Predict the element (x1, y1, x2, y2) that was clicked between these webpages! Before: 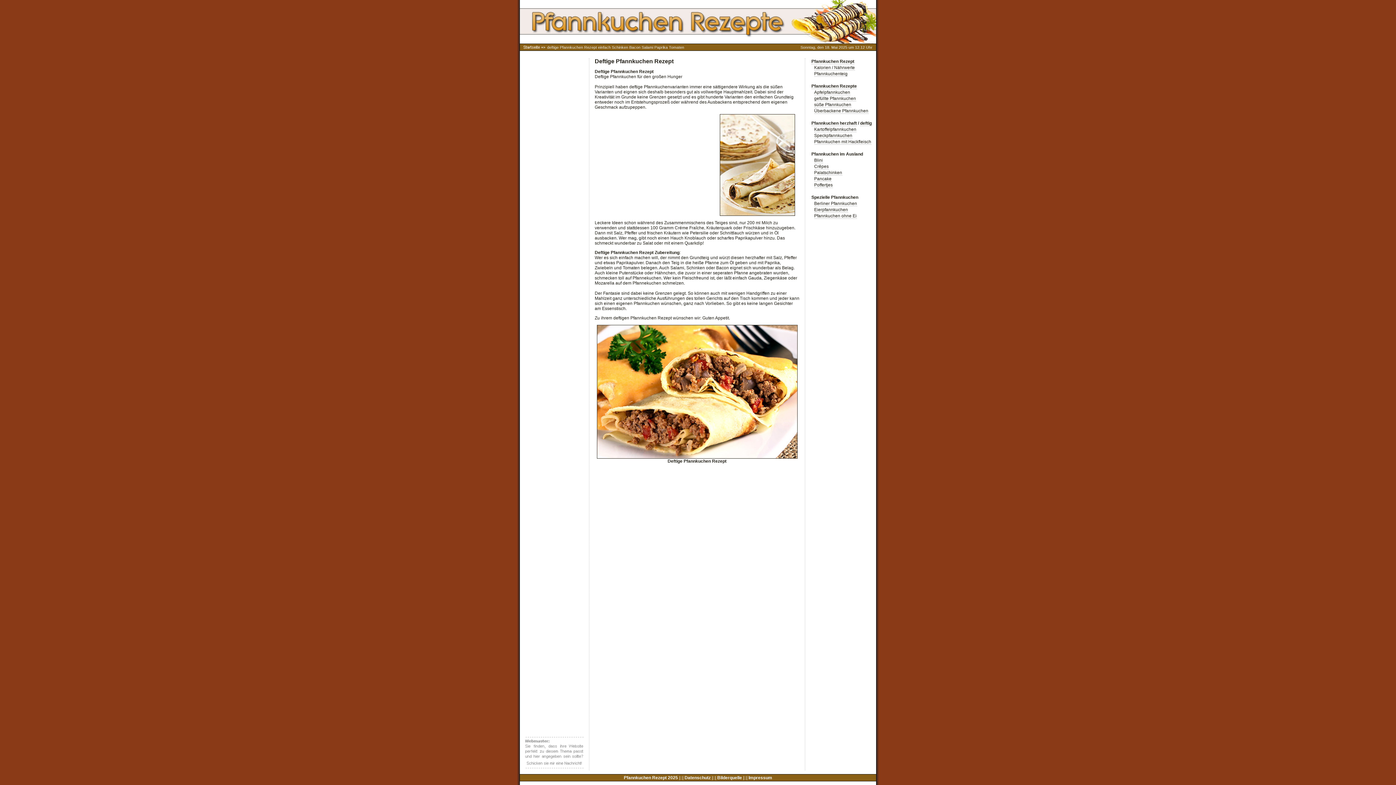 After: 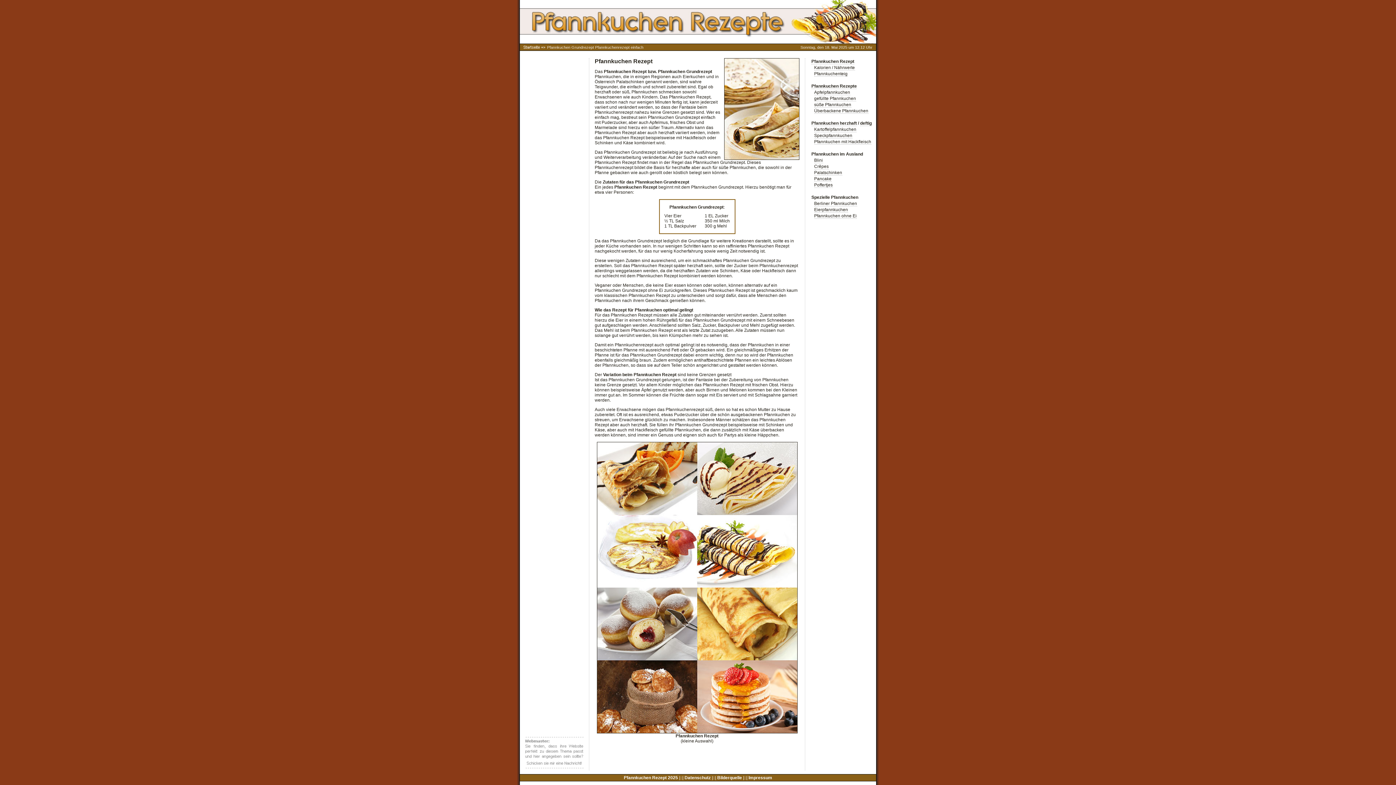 Action: label: Pfannkuchen Rezept bbox: (624, 775, 666, 780)